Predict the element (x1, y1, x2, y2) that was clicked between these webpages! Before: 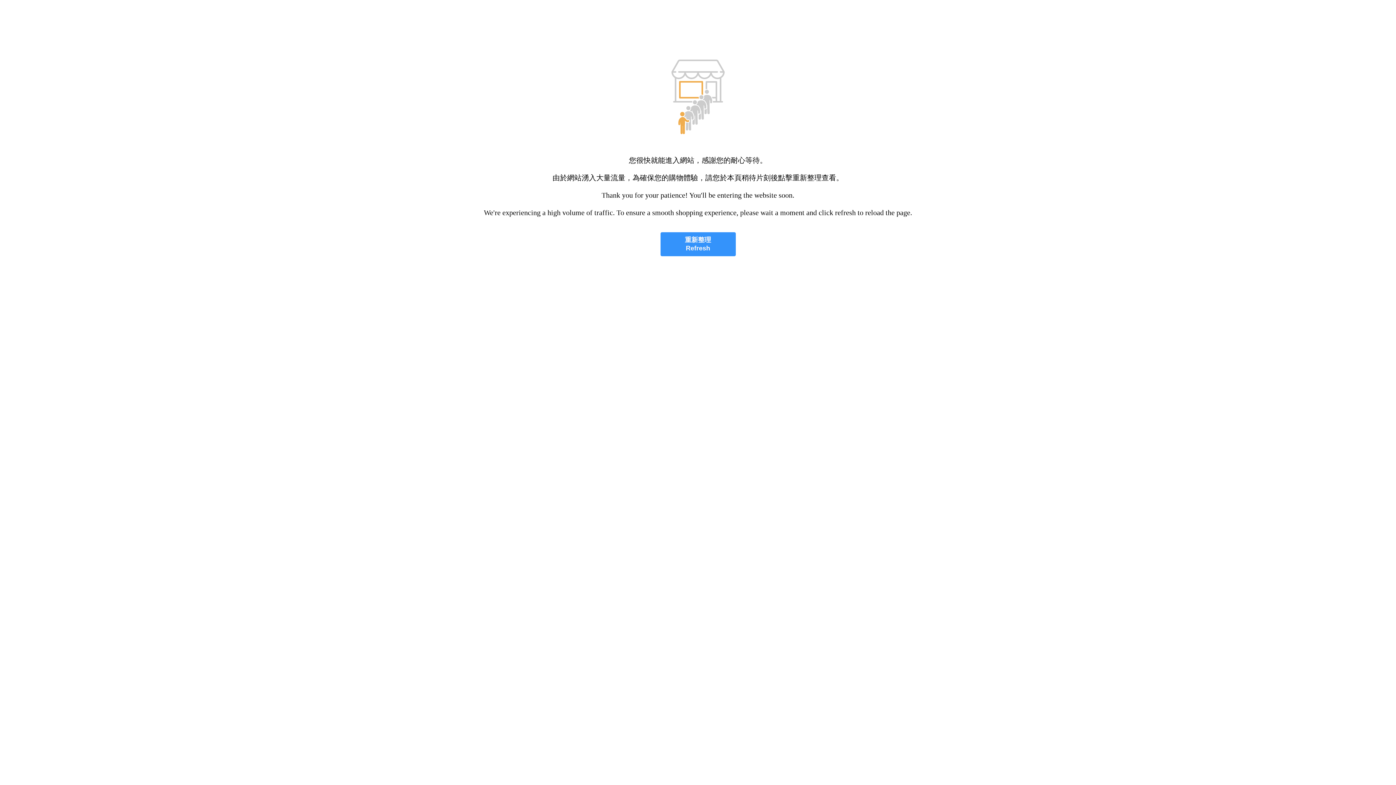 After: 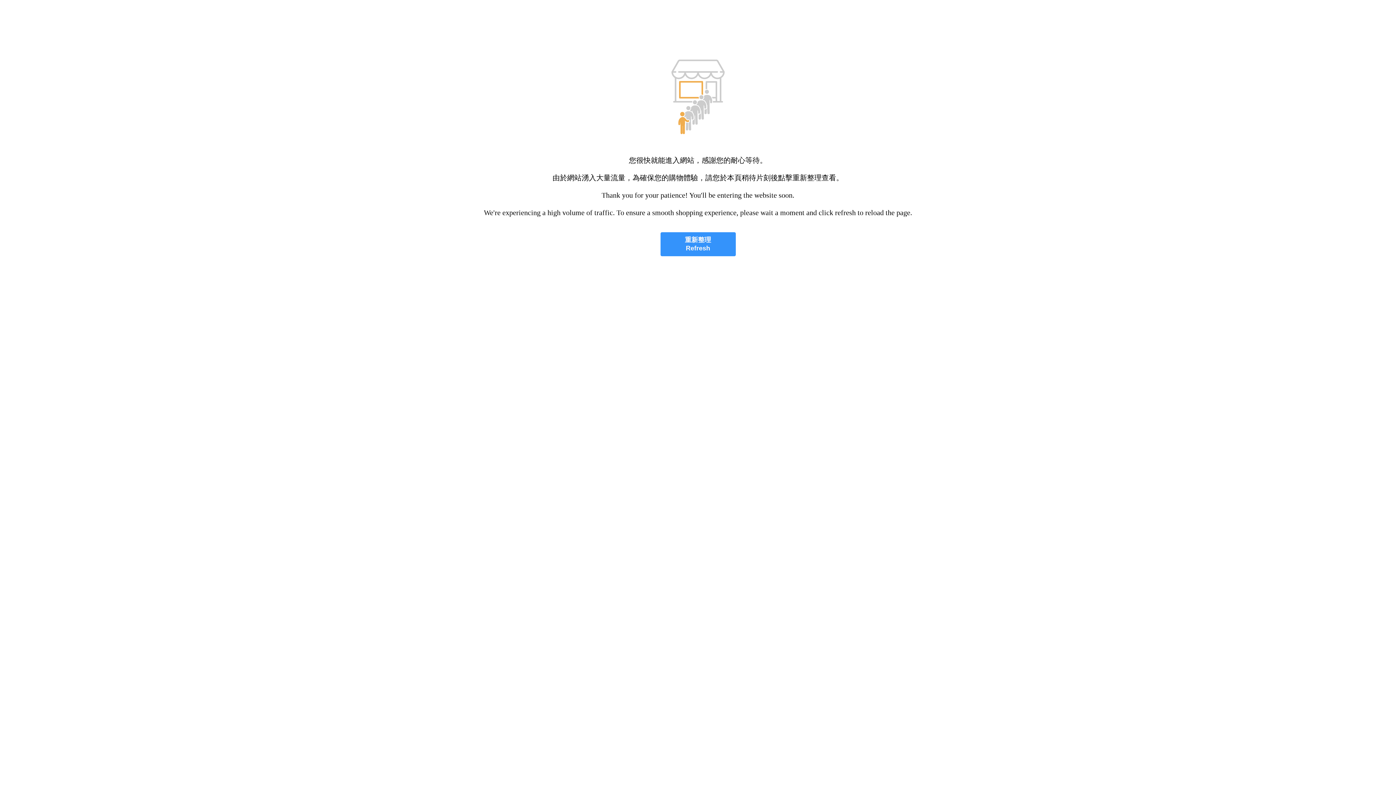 Action: label: 重新整理
Refresh bbox: (660, 232, 735, 256)